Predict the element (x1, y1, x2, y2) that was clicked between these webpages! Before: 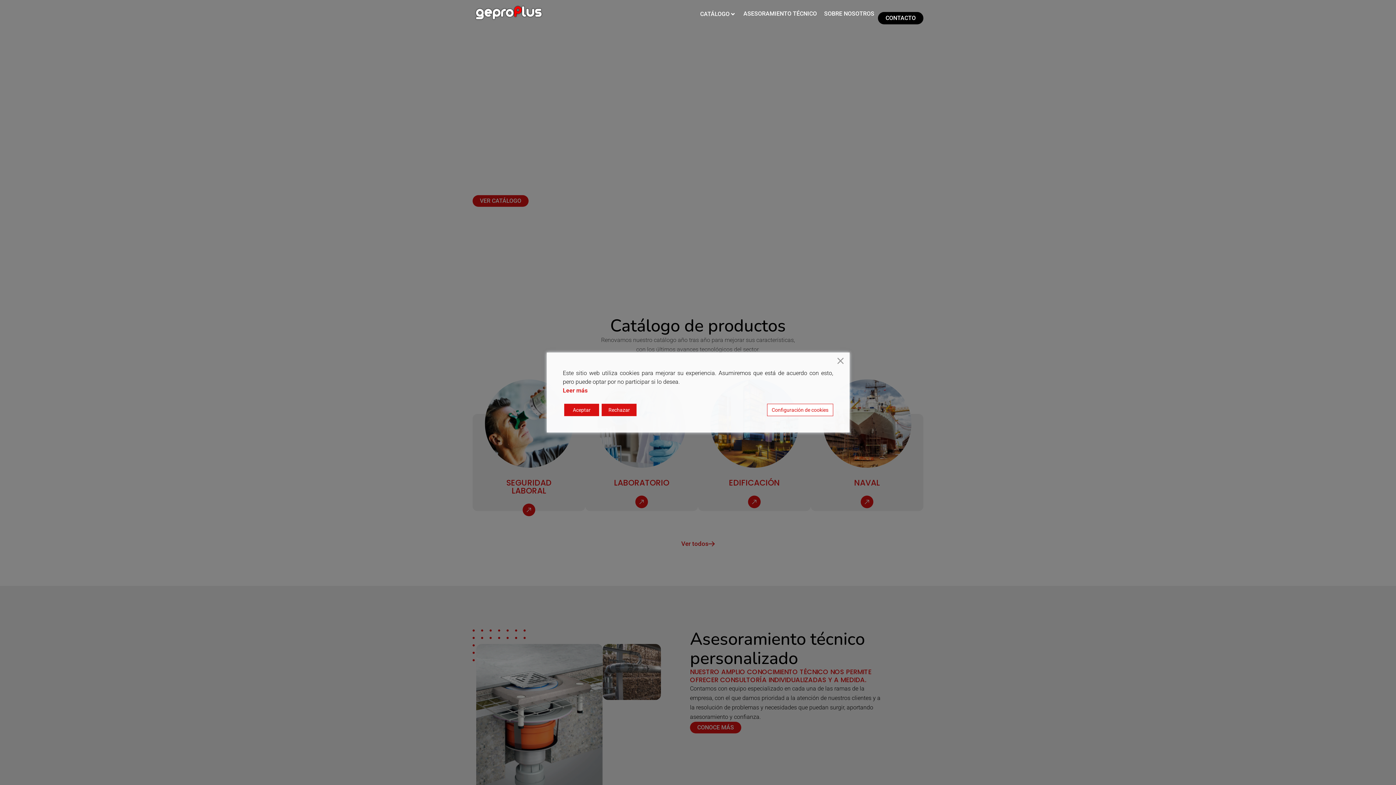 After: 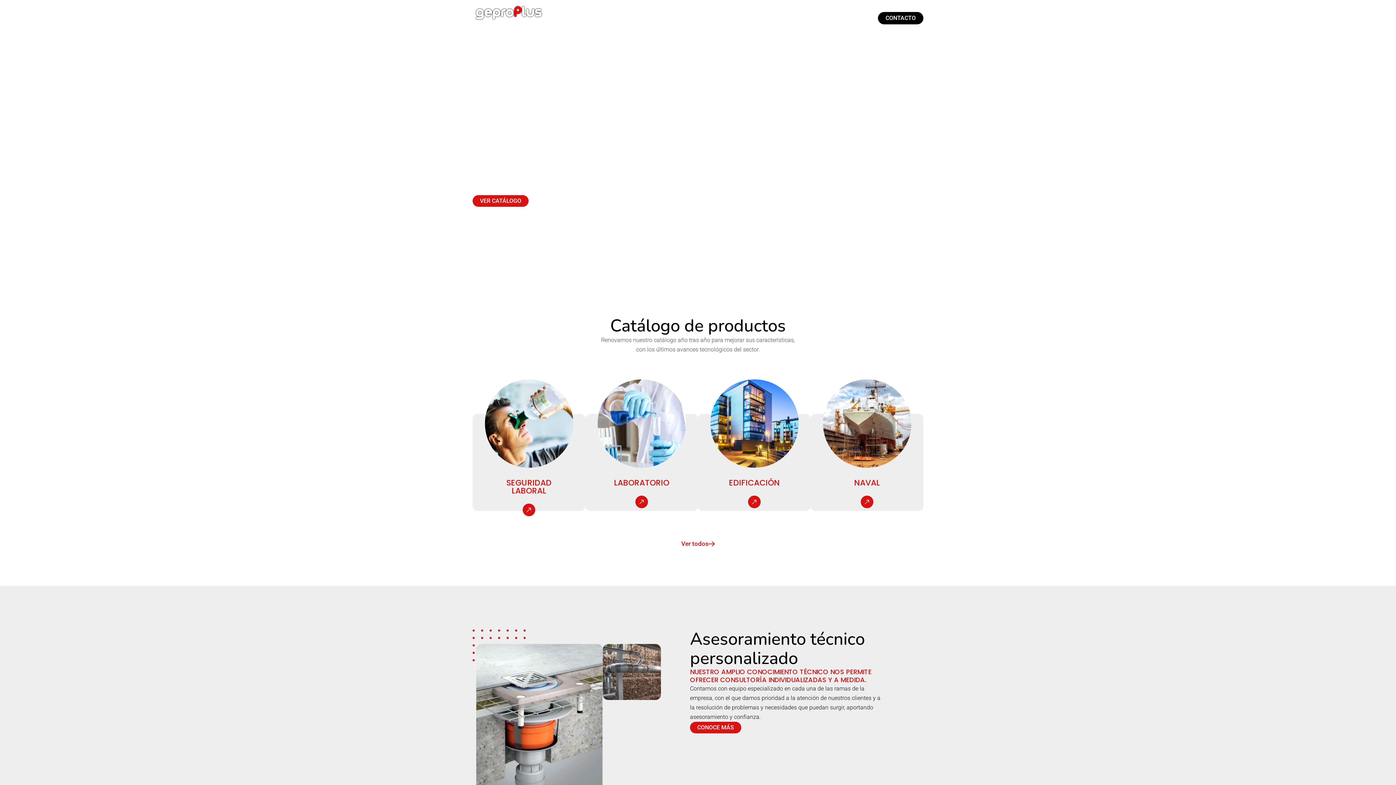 Action: label: Reject bbox: (601, 404, 636, 416)